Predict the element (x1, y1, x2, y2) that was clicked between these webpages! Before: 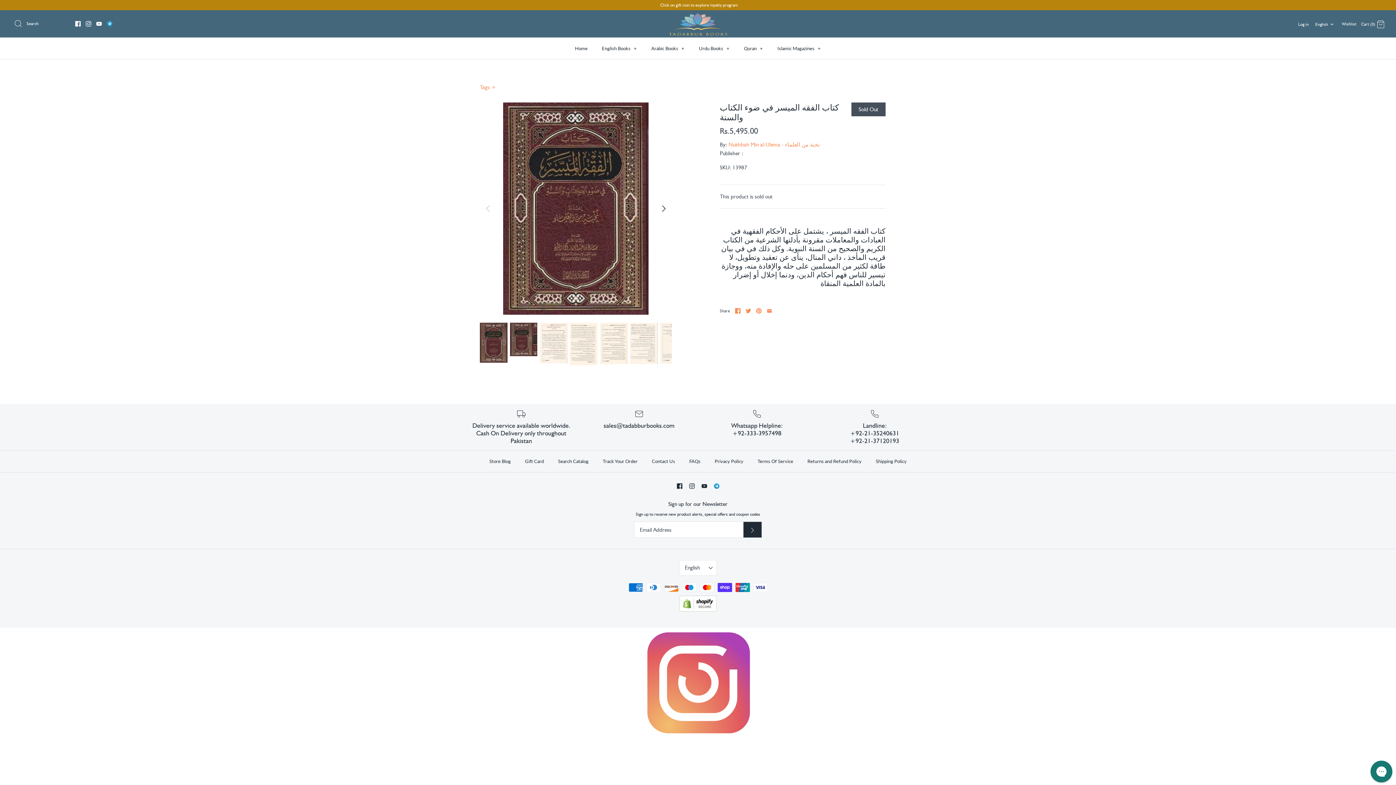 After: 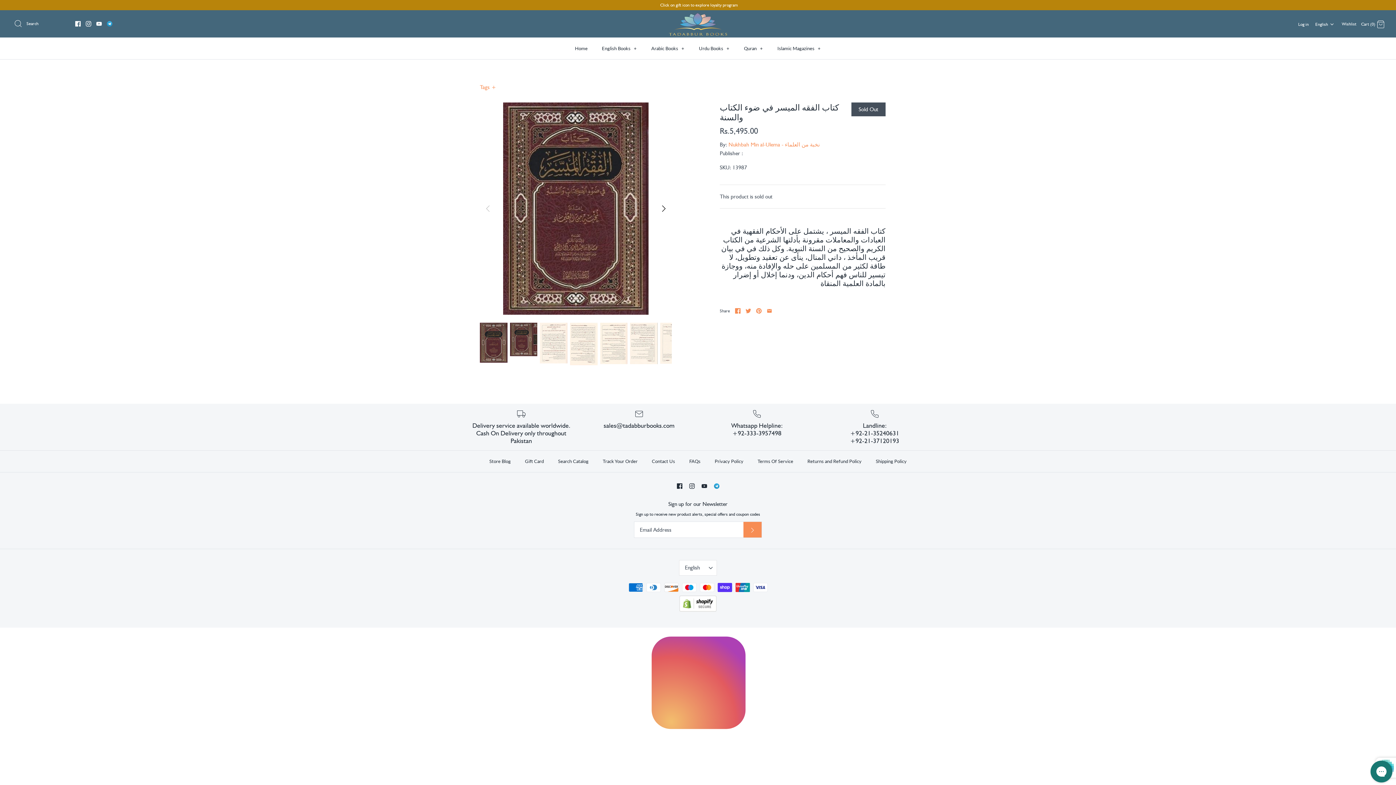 Action: bbox: (743, 522, 761, 537) label: Submit